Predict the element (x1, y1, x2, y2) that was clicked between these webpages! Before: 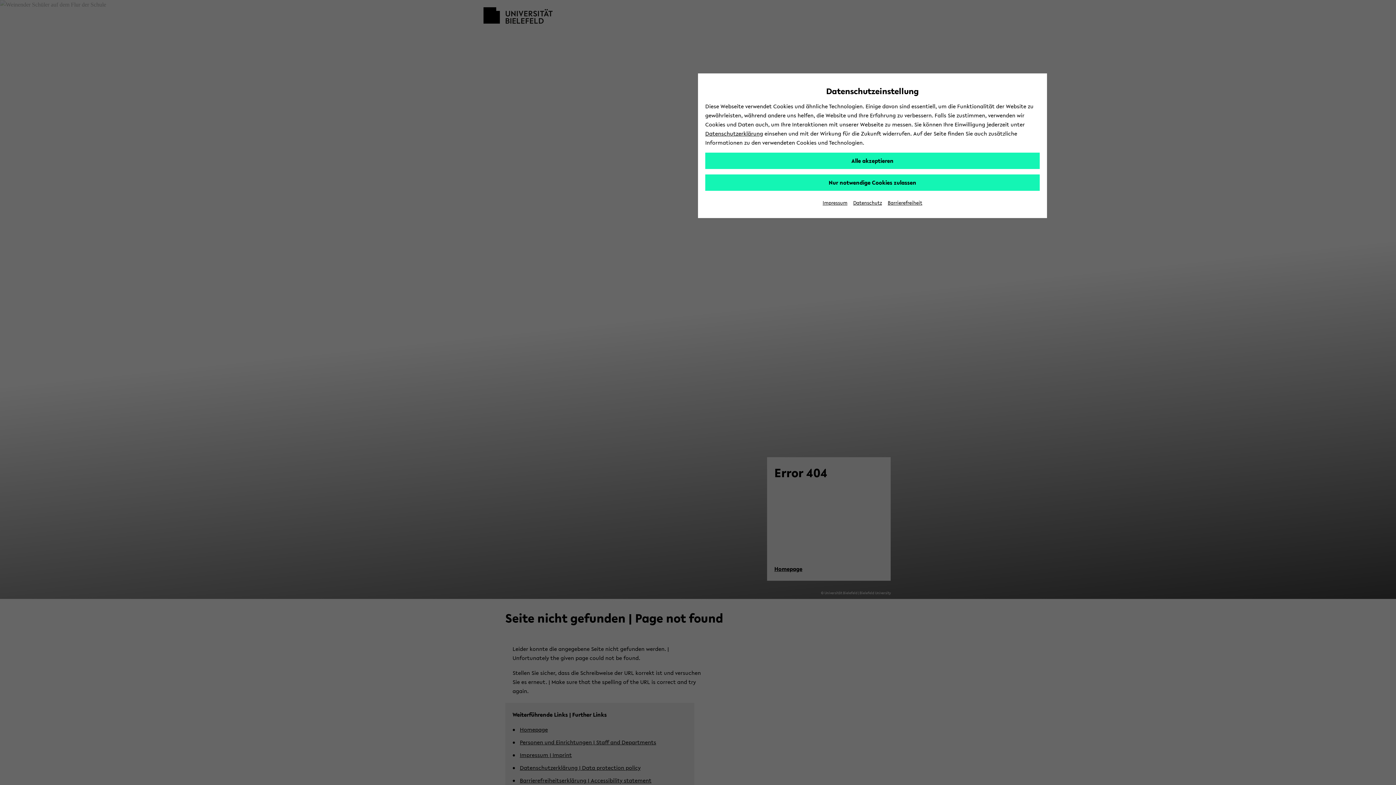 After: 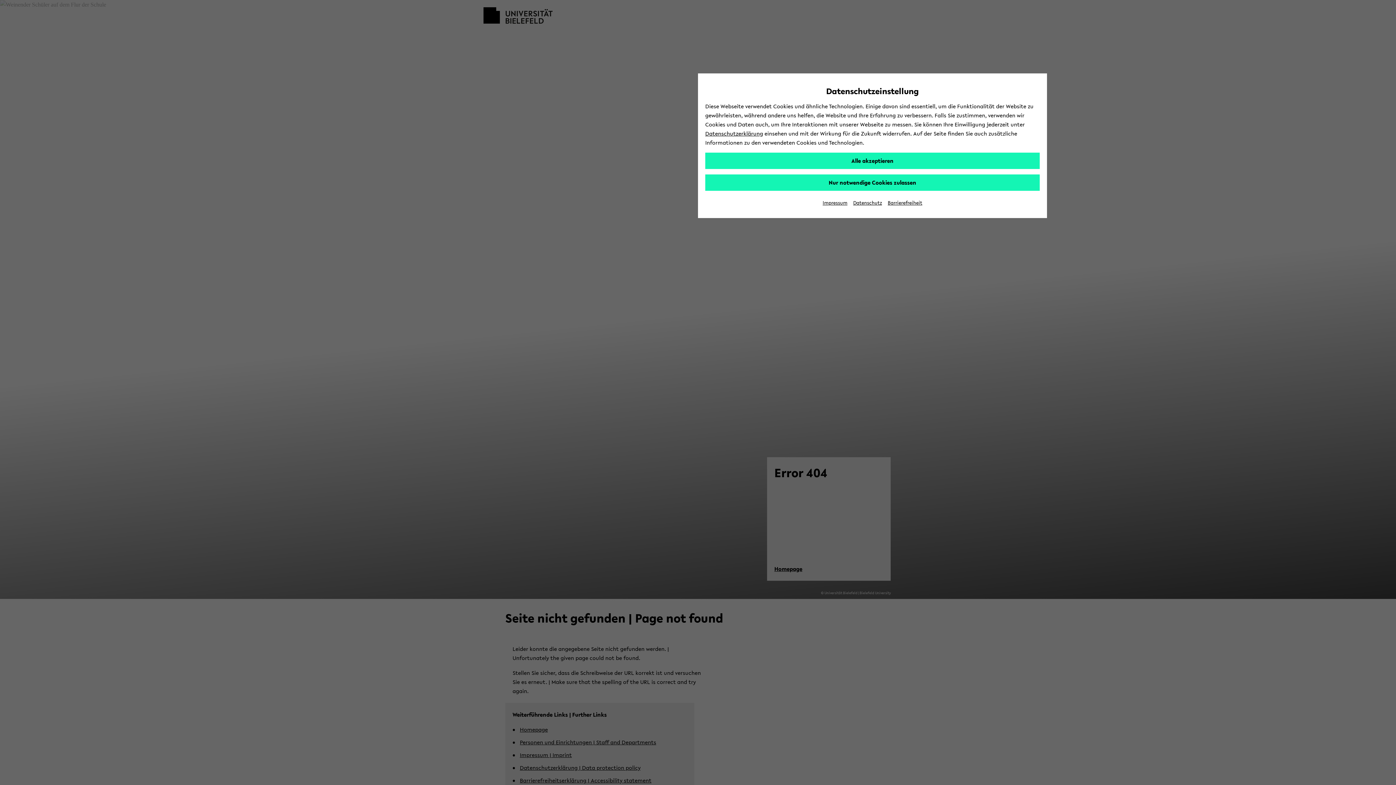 Action: label: Datenschutz bbox: (853, 199, 882, 206)